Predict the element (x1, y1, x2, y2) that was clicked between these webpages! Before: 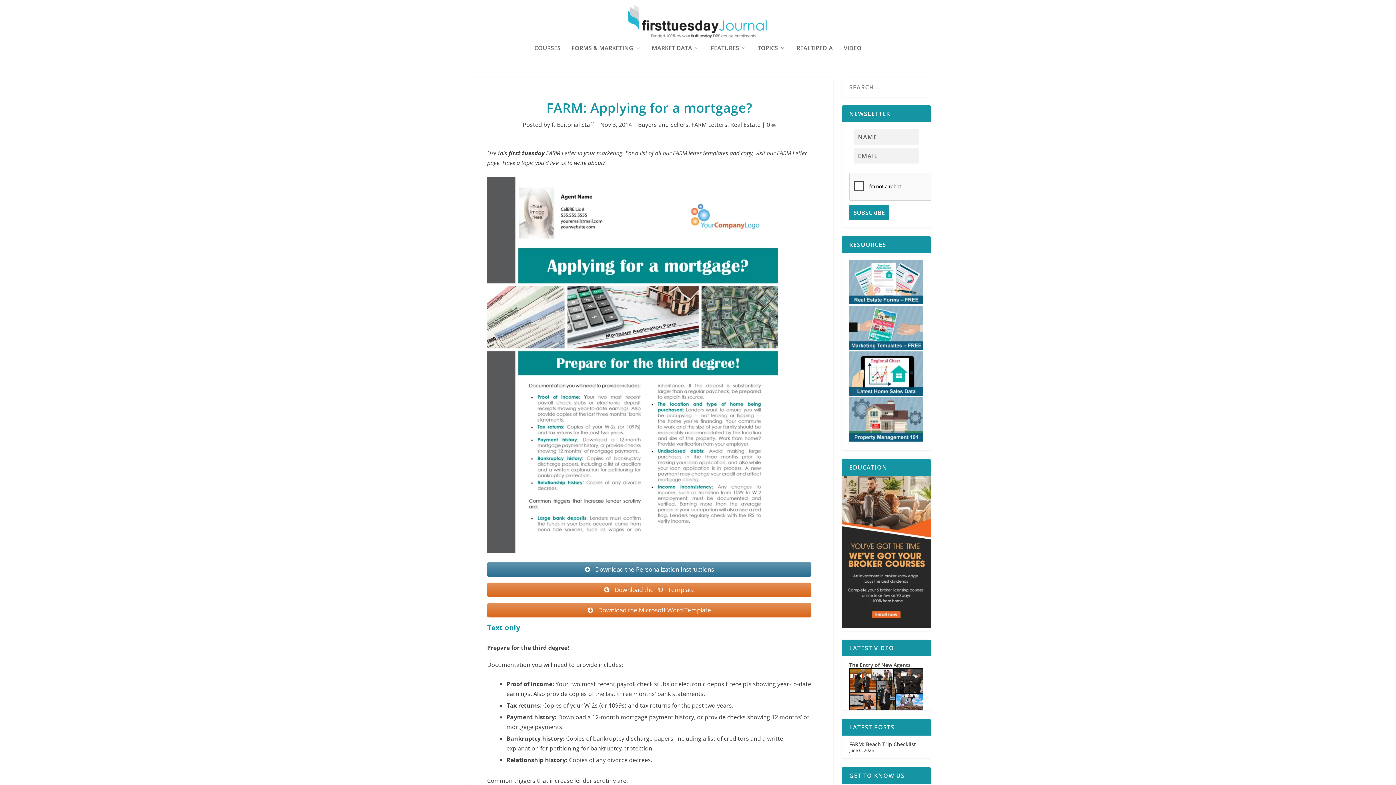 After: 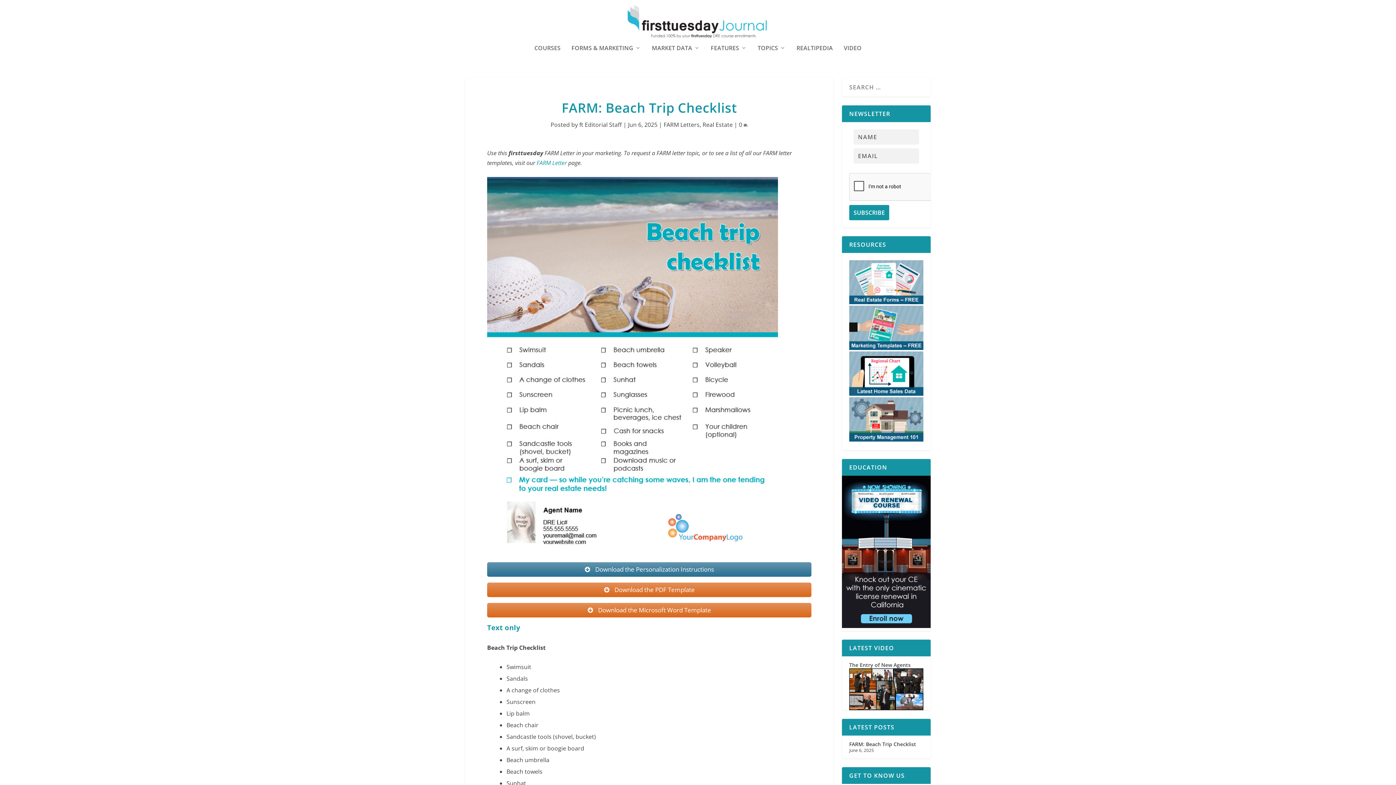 Action: bbox: (849, 740, 916, 747) label: FARM: Beach Trip Checklist